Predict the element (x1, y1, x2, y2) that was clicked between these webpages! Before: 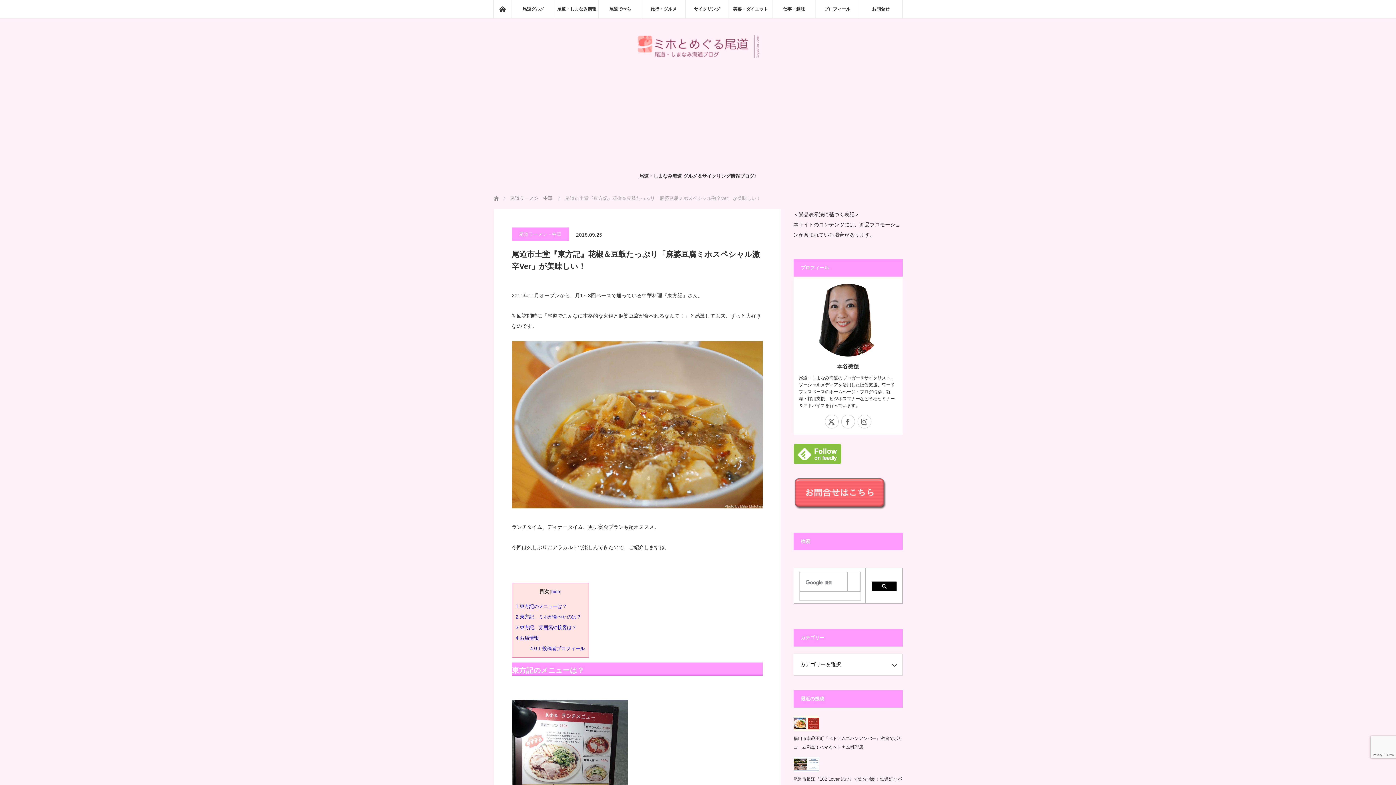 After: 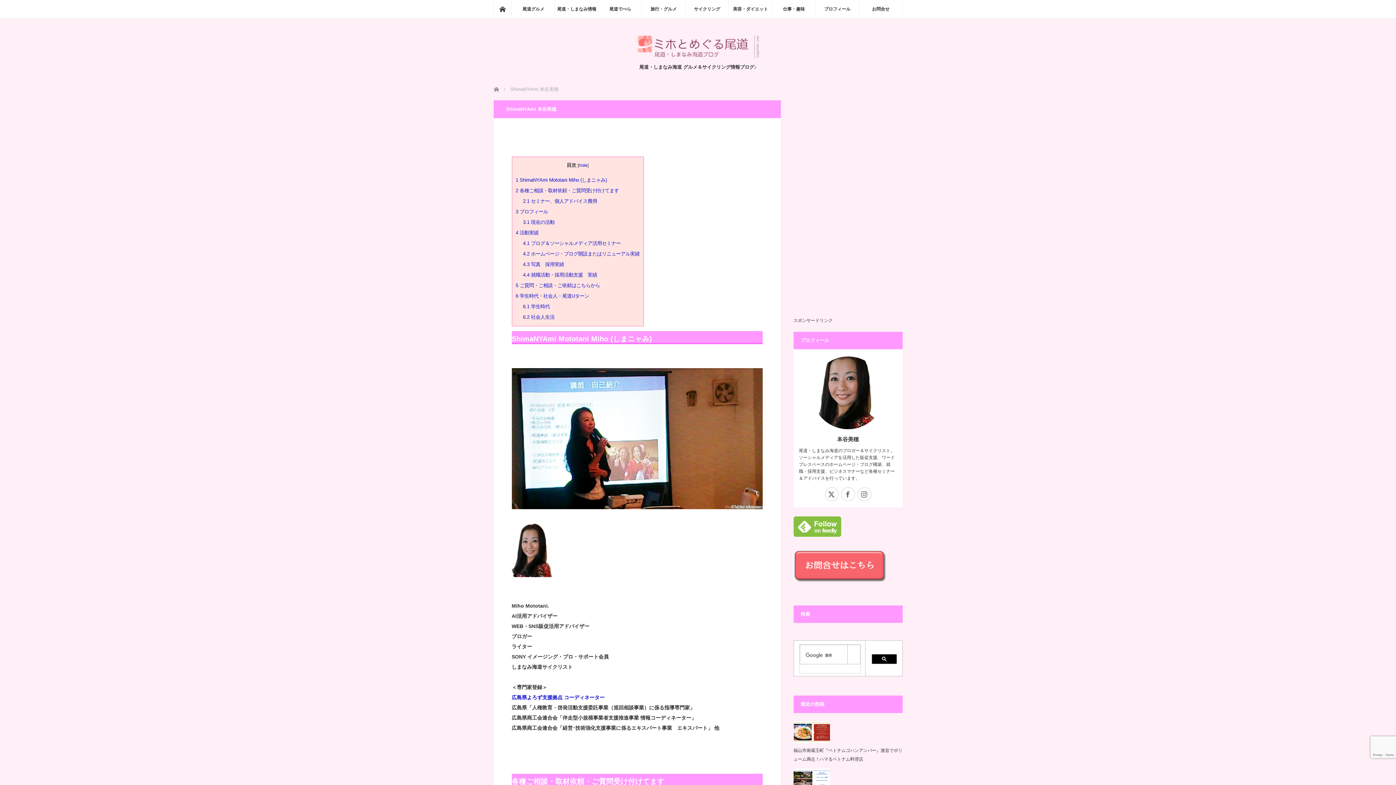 Action: bbox: (793, 284, 902, 356)